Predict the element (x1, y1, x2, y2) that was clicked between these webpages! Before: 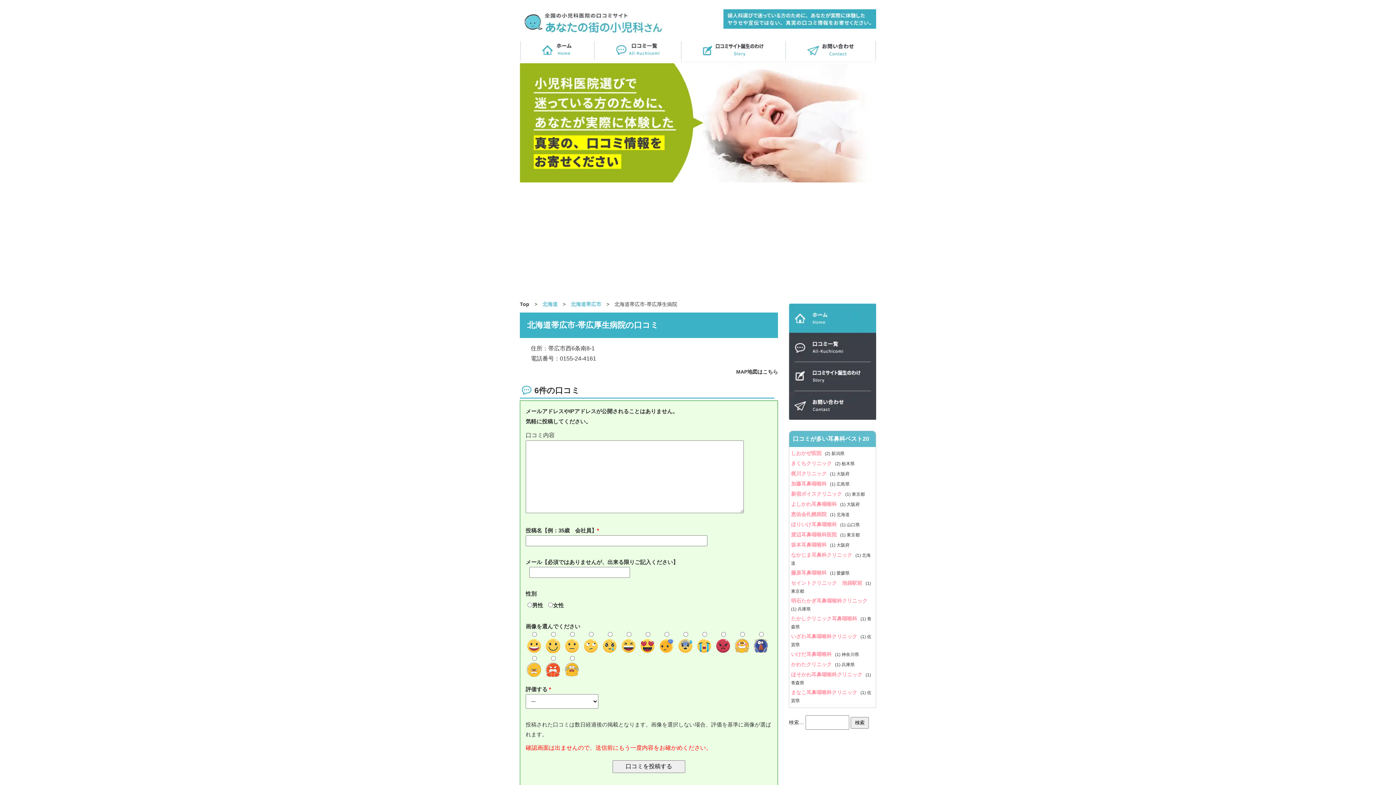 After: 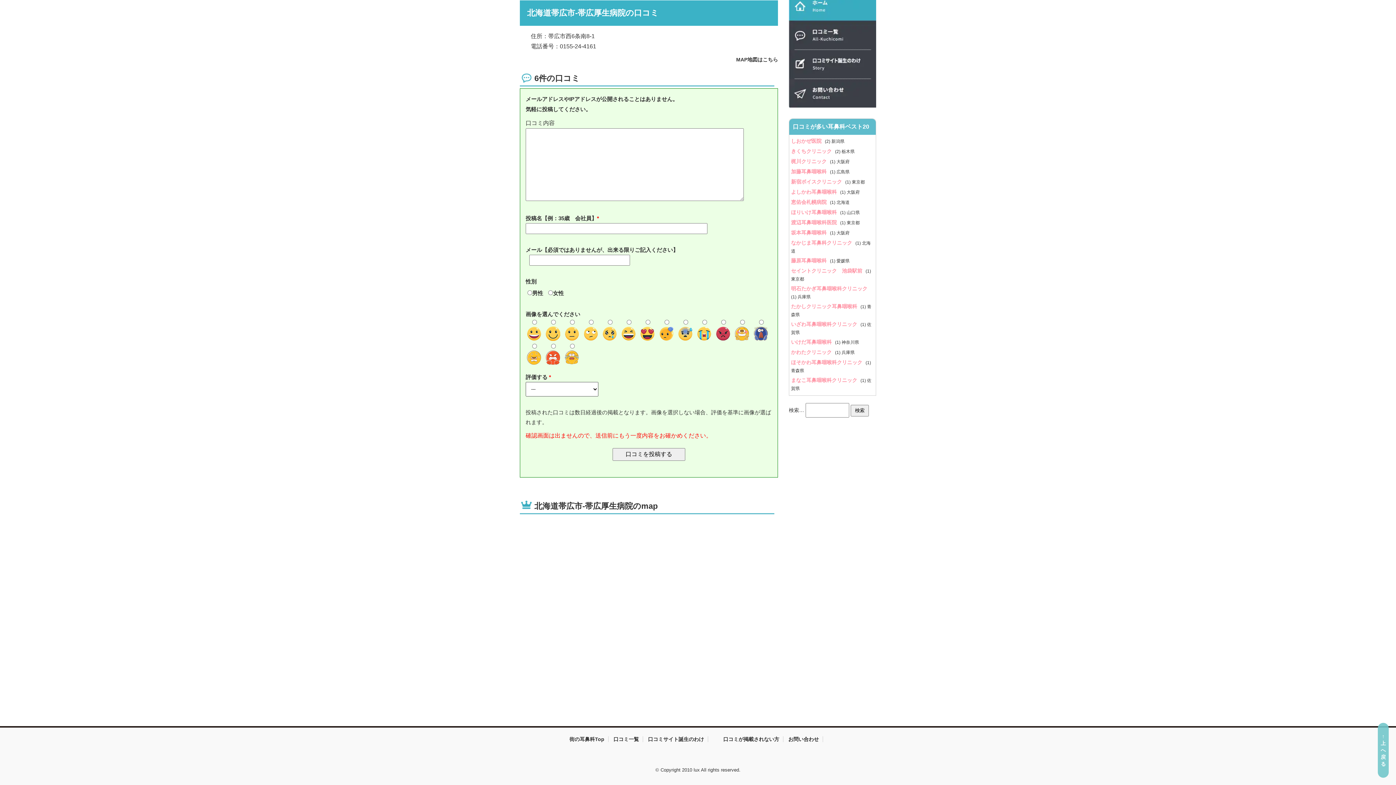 Action: bbox: (736, 369, 778, 375) label: MAP地図はこちら